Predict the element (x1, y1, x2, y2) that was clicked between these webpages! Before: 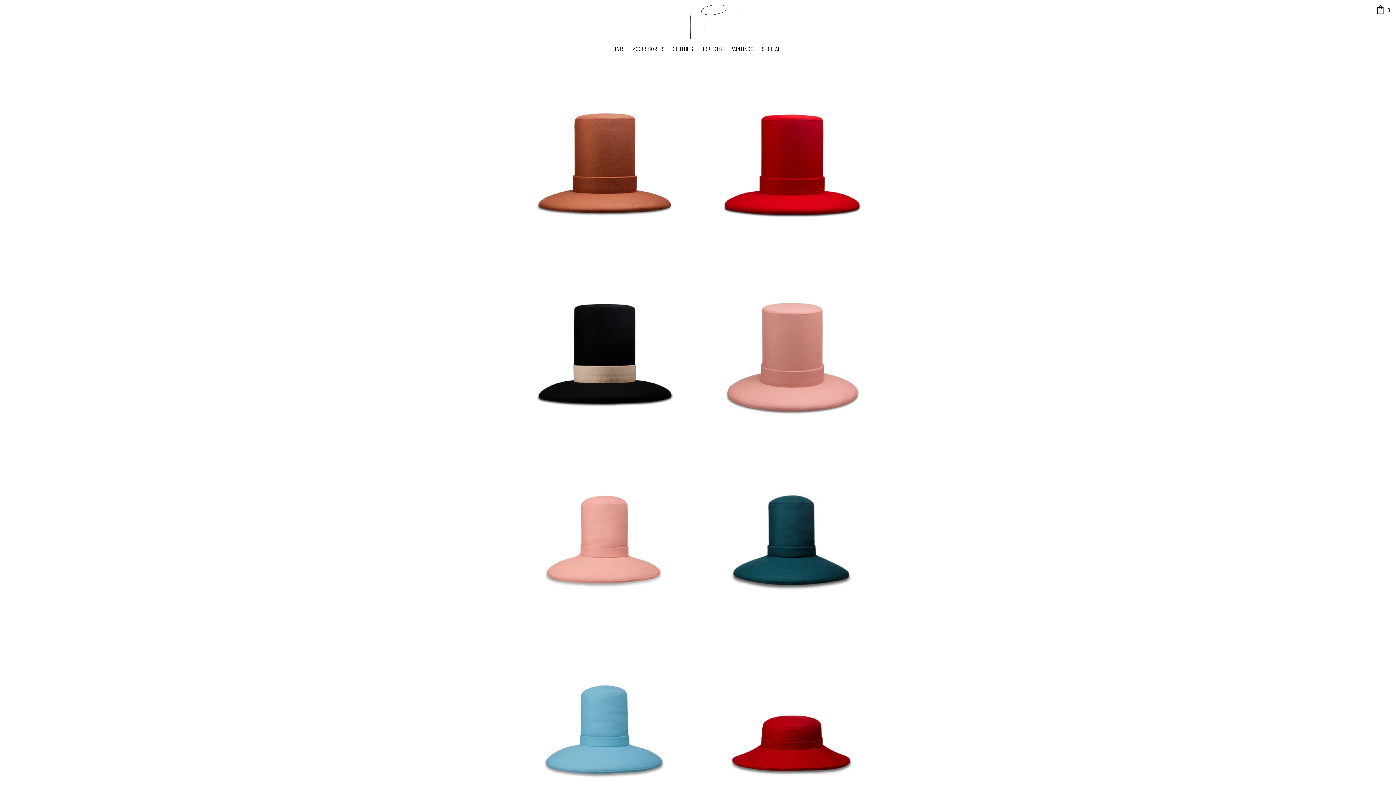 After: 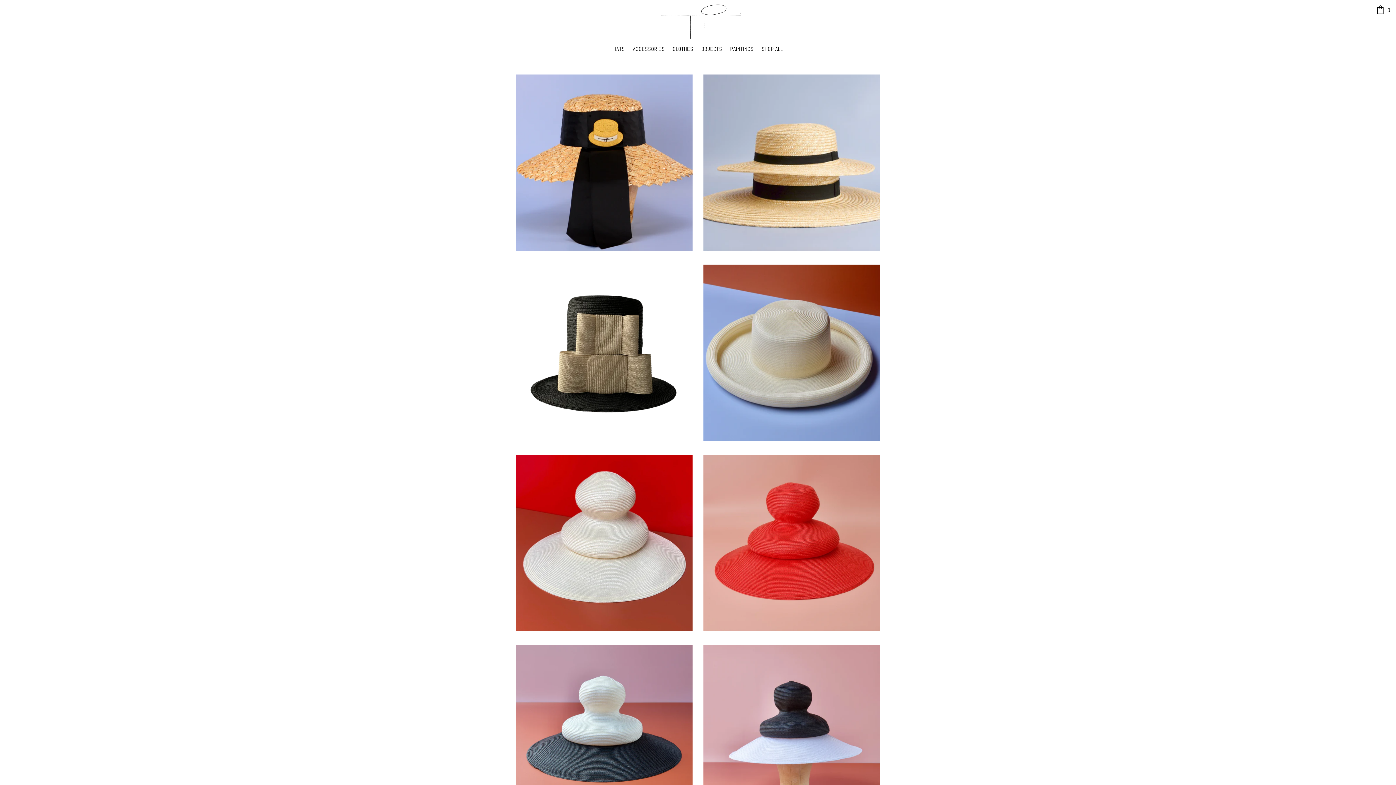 Action: label: HATS bbox: (613, 45, 625, 52)